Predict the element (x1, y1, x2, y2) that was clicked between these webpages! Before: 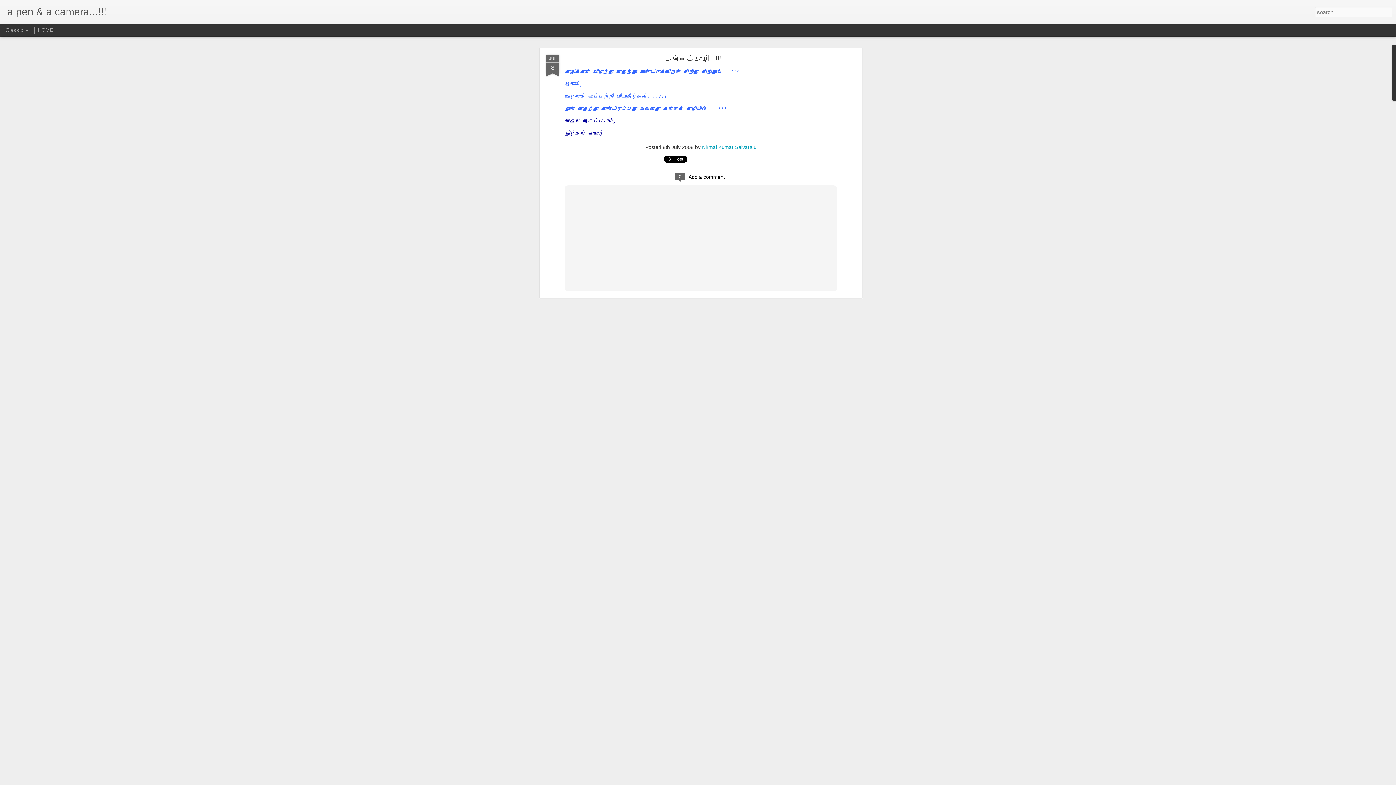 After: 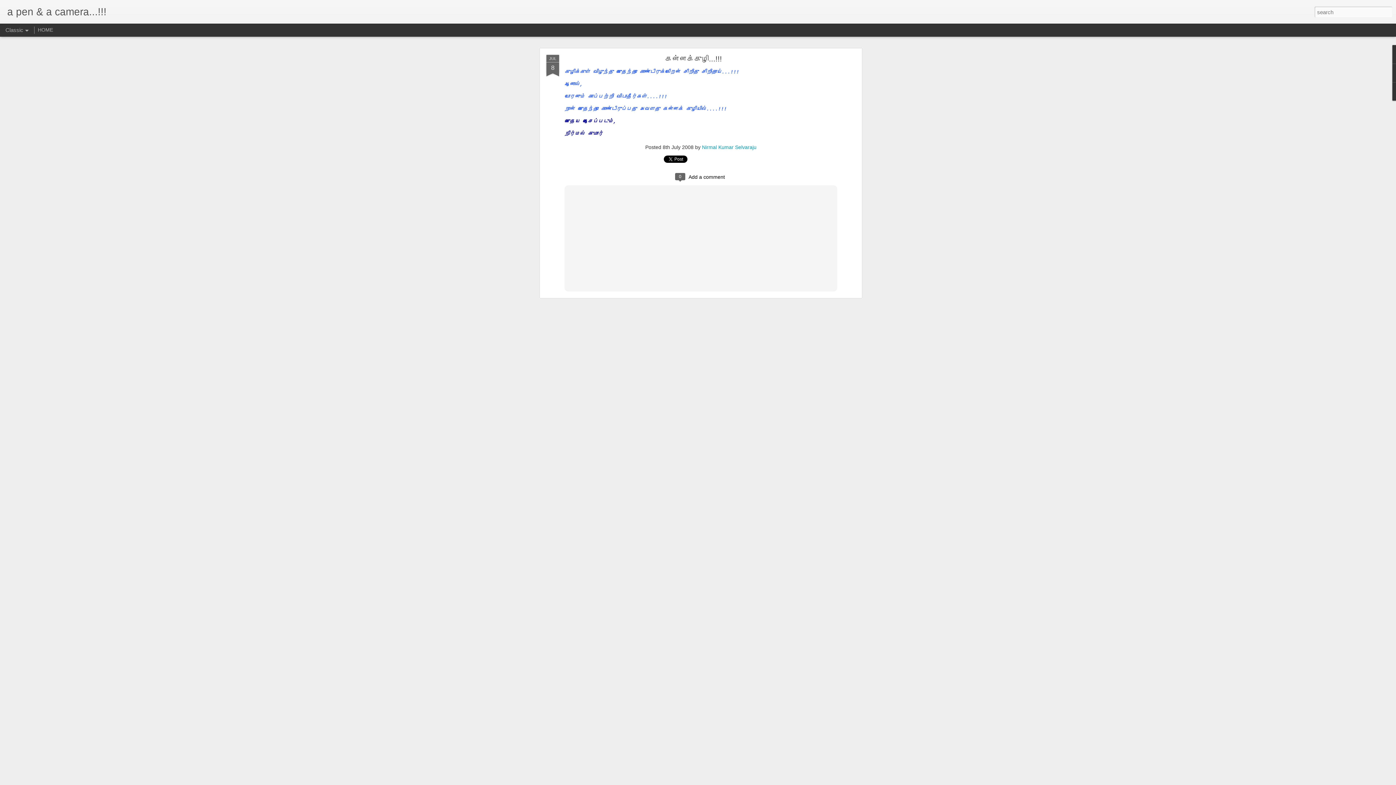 Action: bbox: (665, 54, 722, 62) label: கன்னக்குழி...!!!